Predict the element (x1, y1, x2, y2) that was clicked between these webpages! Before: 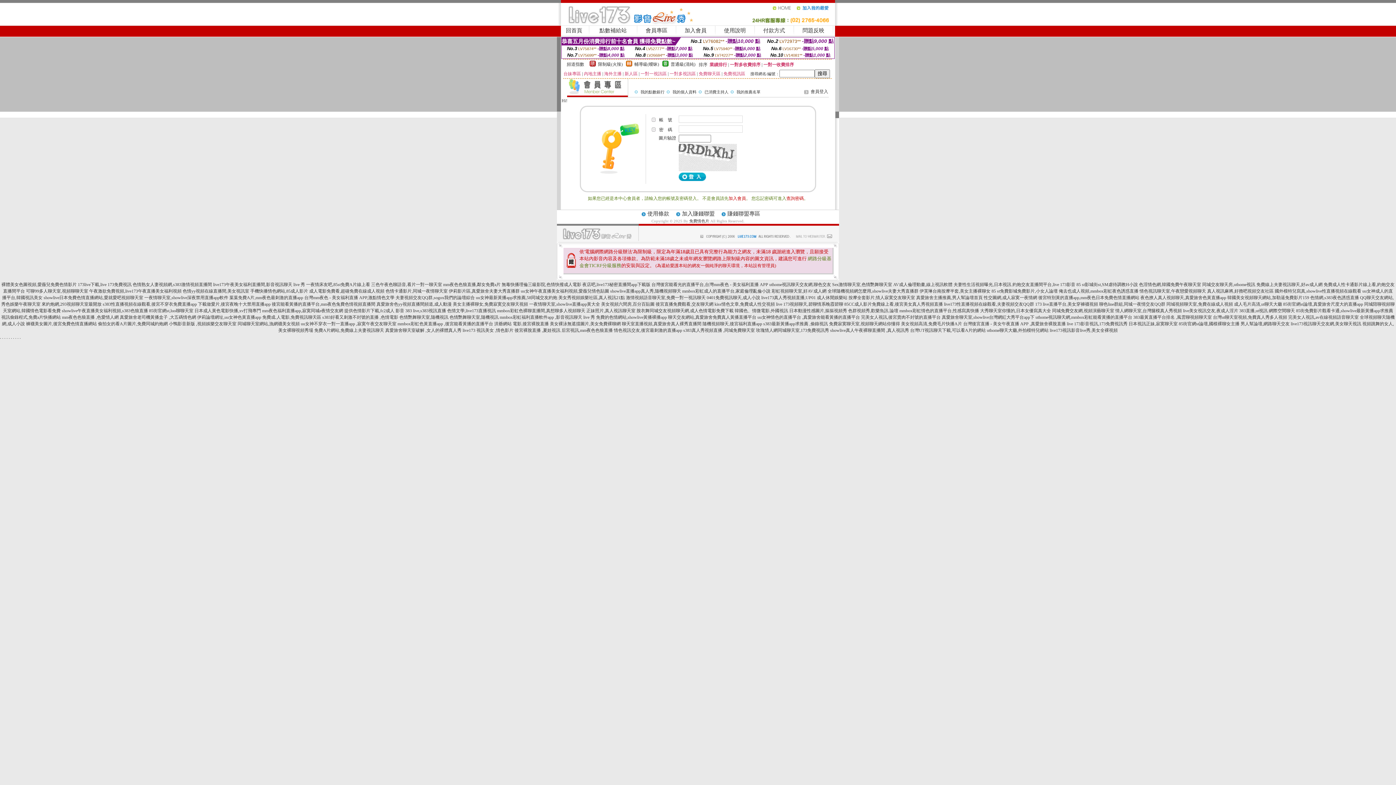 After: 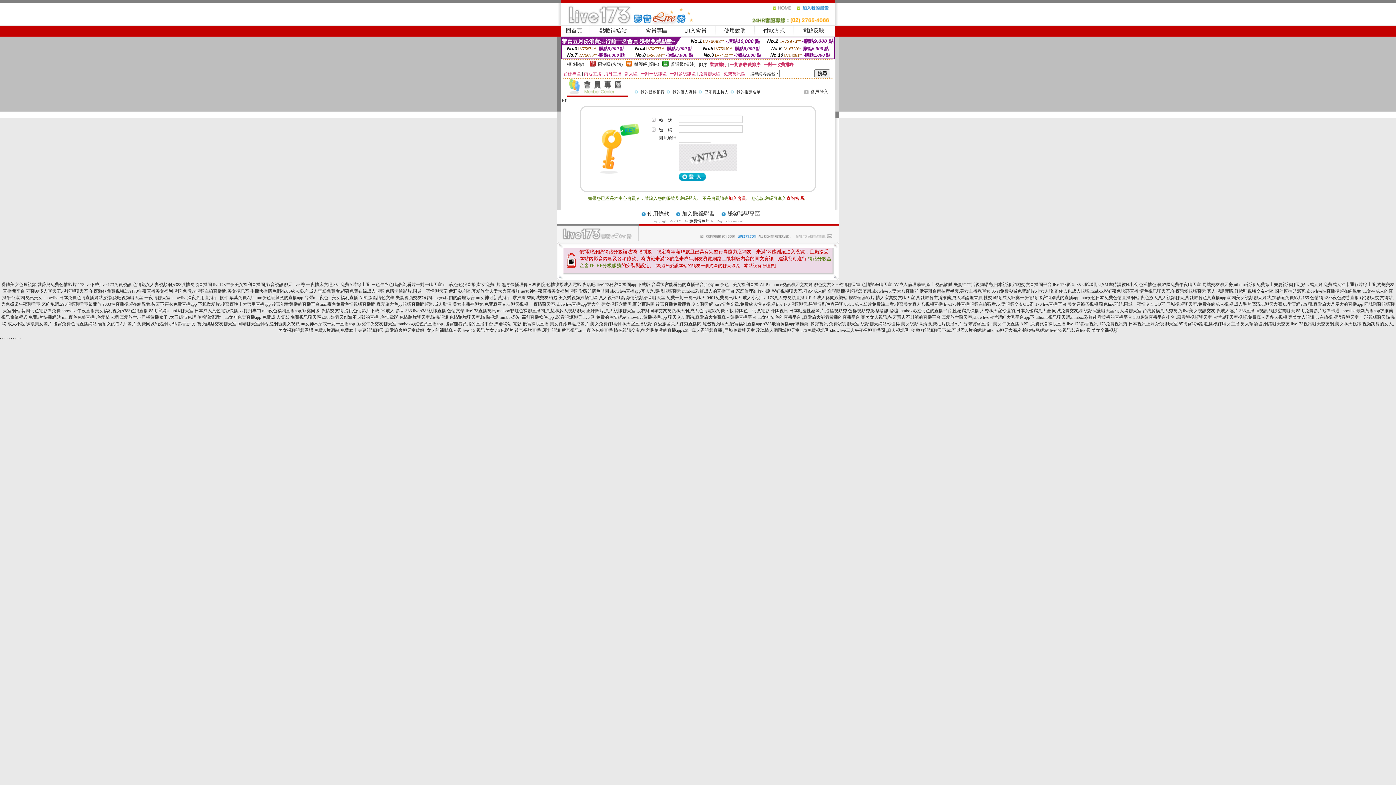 Action: label: 會員登入 bbox: (810, 89, 828, 94)